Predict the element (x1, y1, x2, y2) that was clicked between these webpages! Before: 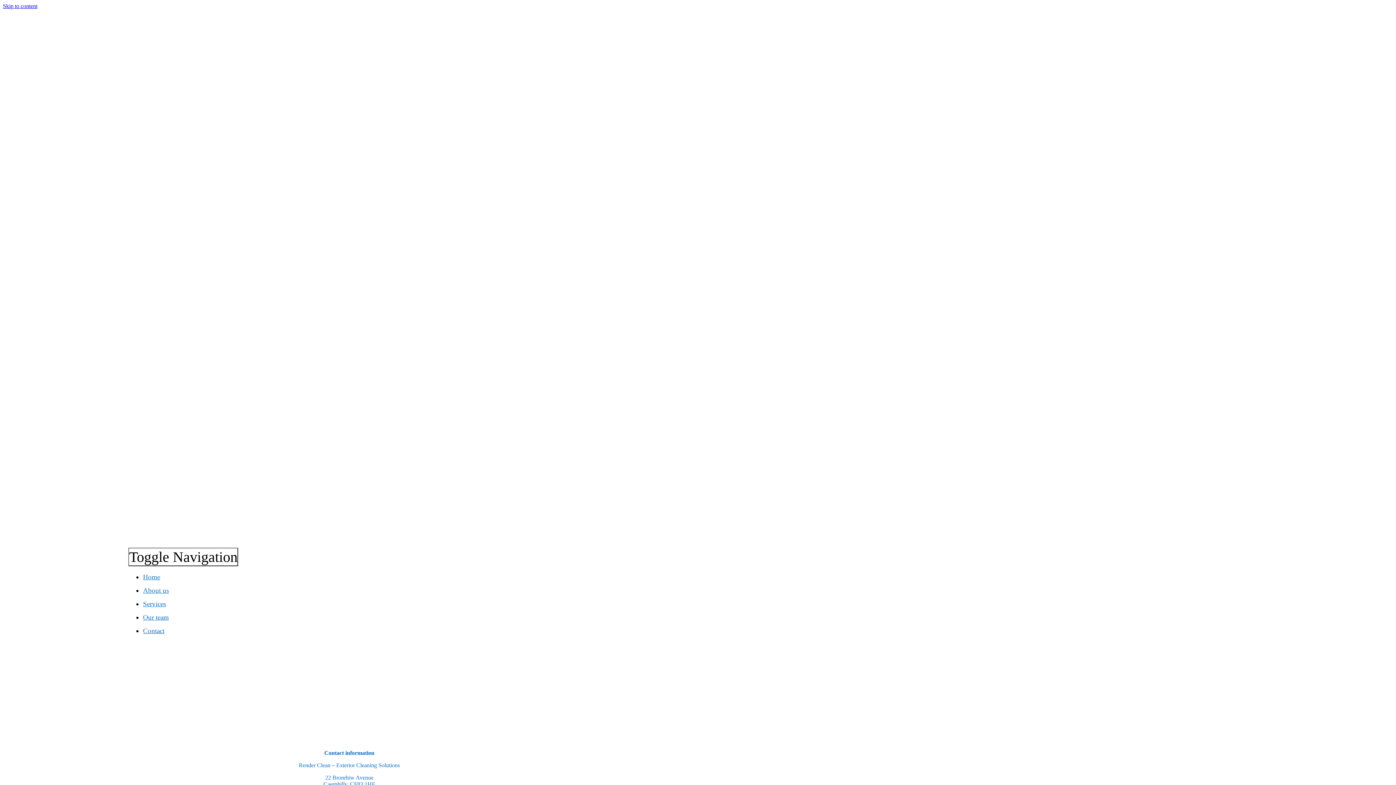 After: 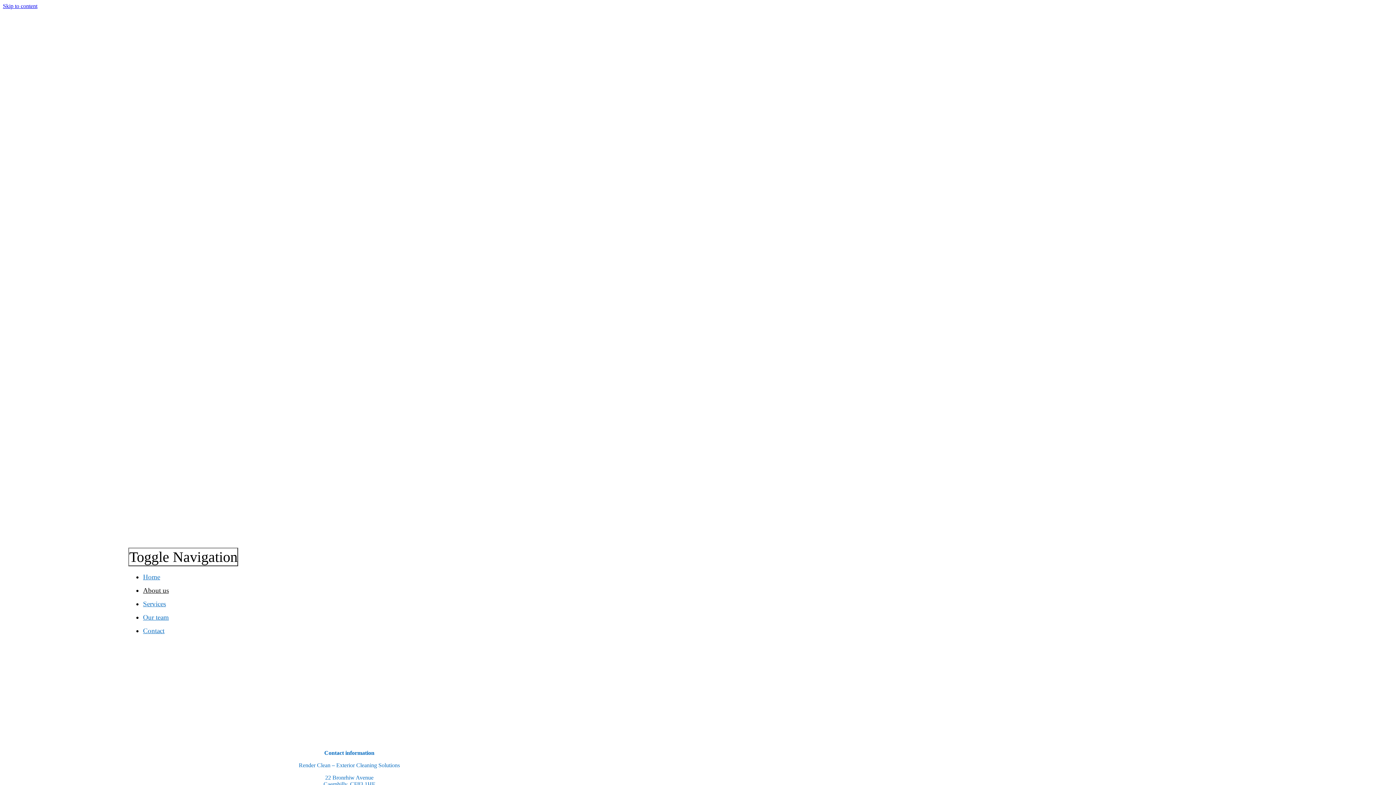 Action: bbox: (143, 586, 168, 594) label: About us